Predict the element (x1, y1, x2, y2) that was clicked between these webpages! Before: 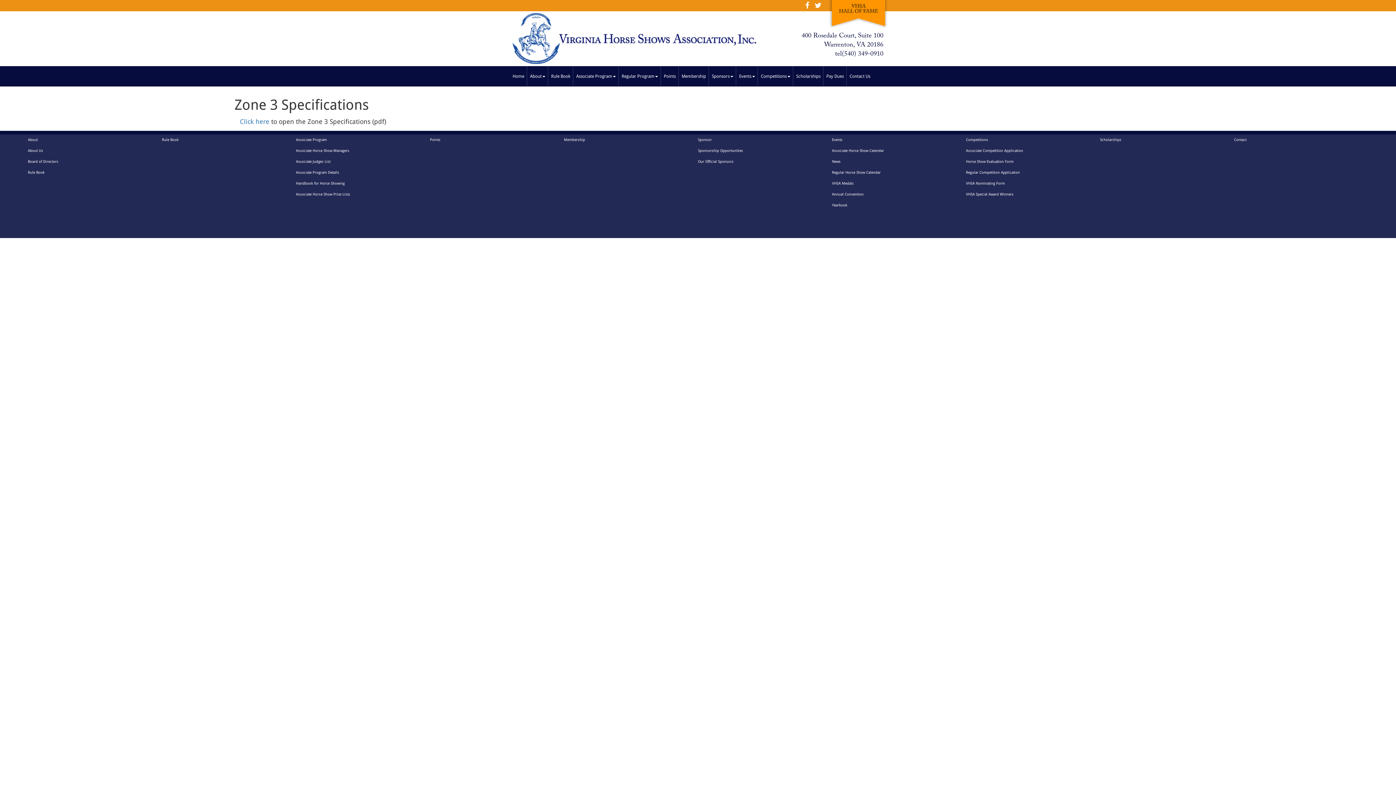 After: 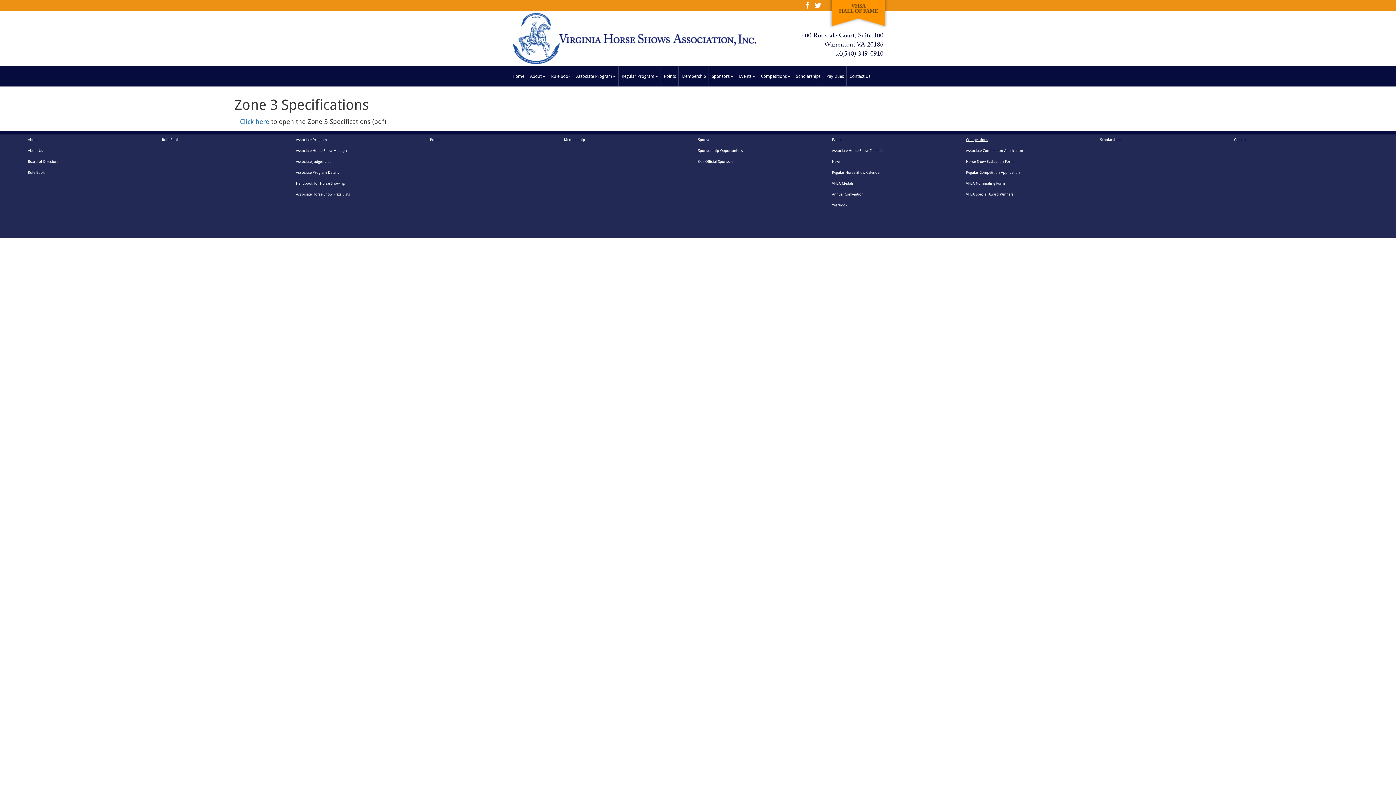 Action: label: Competitions bbox: (966, 134, 1094, 145)